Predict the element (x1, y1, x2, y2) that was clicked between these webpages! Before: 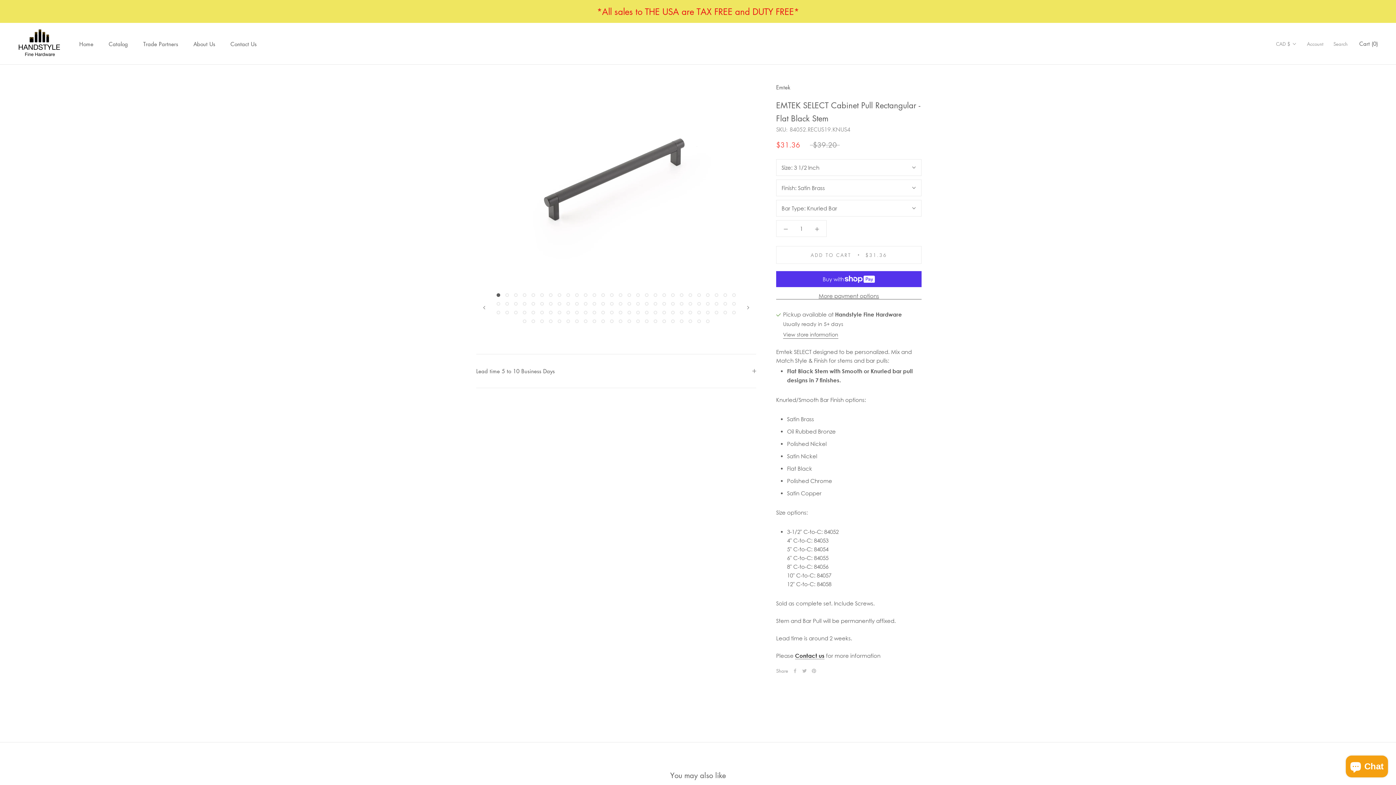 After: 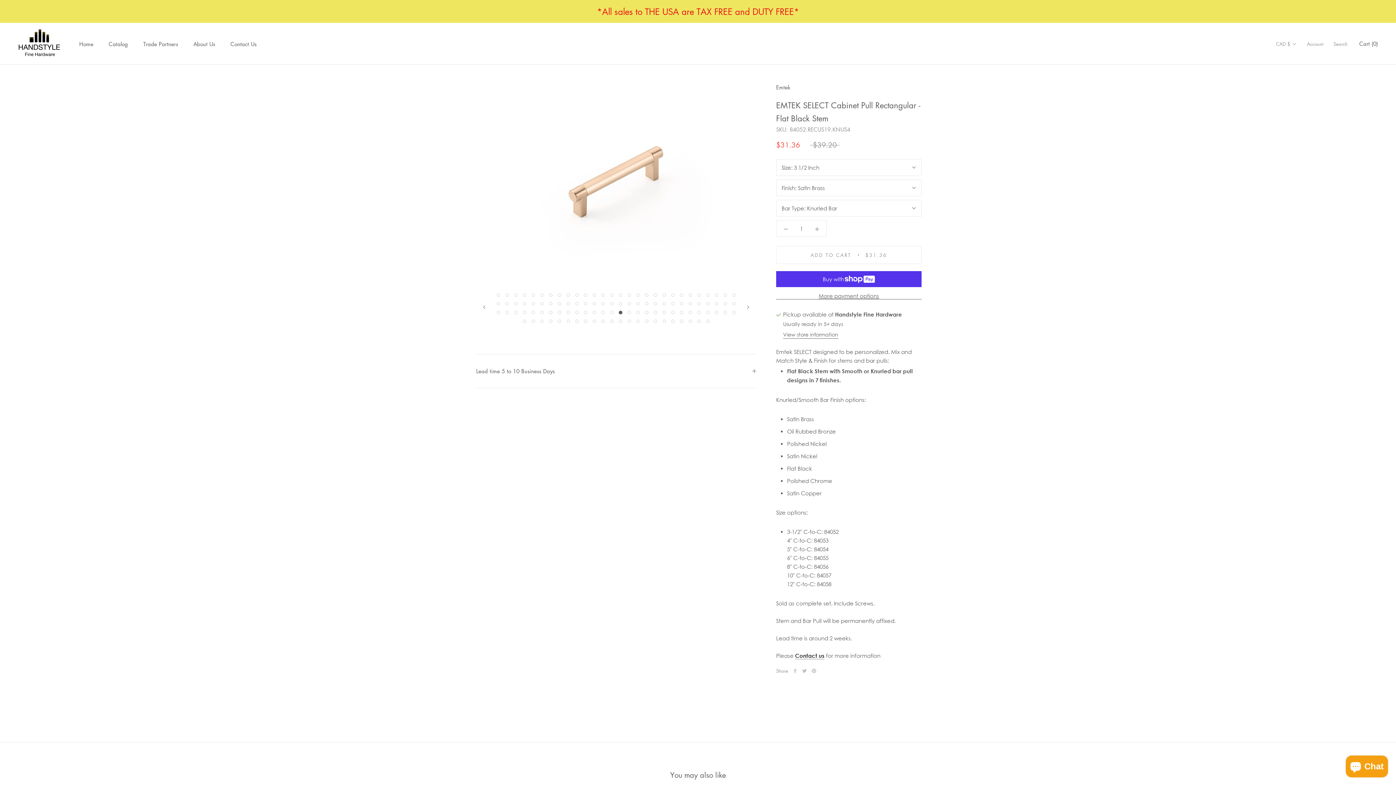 Action: label: Show image 71 bbox: (618, 310, 622, 314)